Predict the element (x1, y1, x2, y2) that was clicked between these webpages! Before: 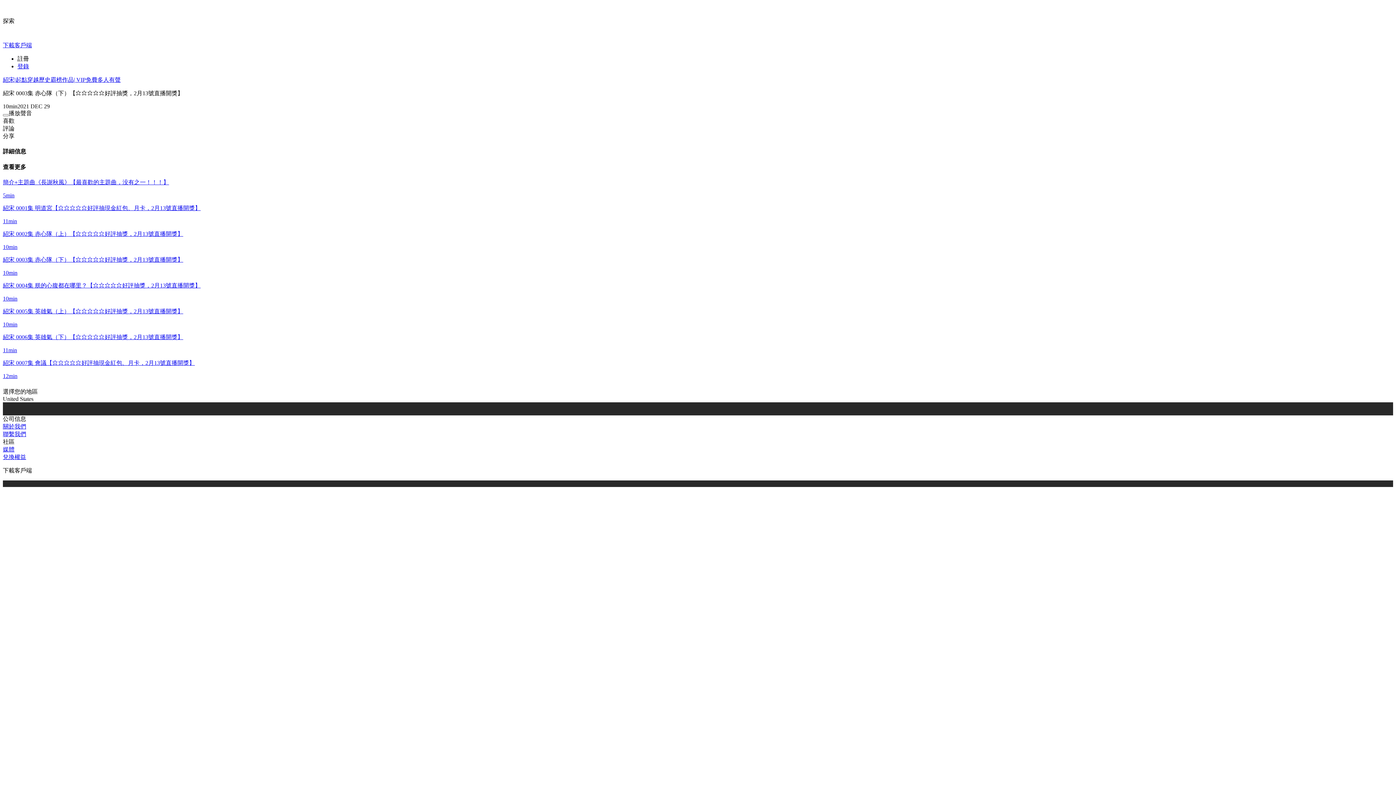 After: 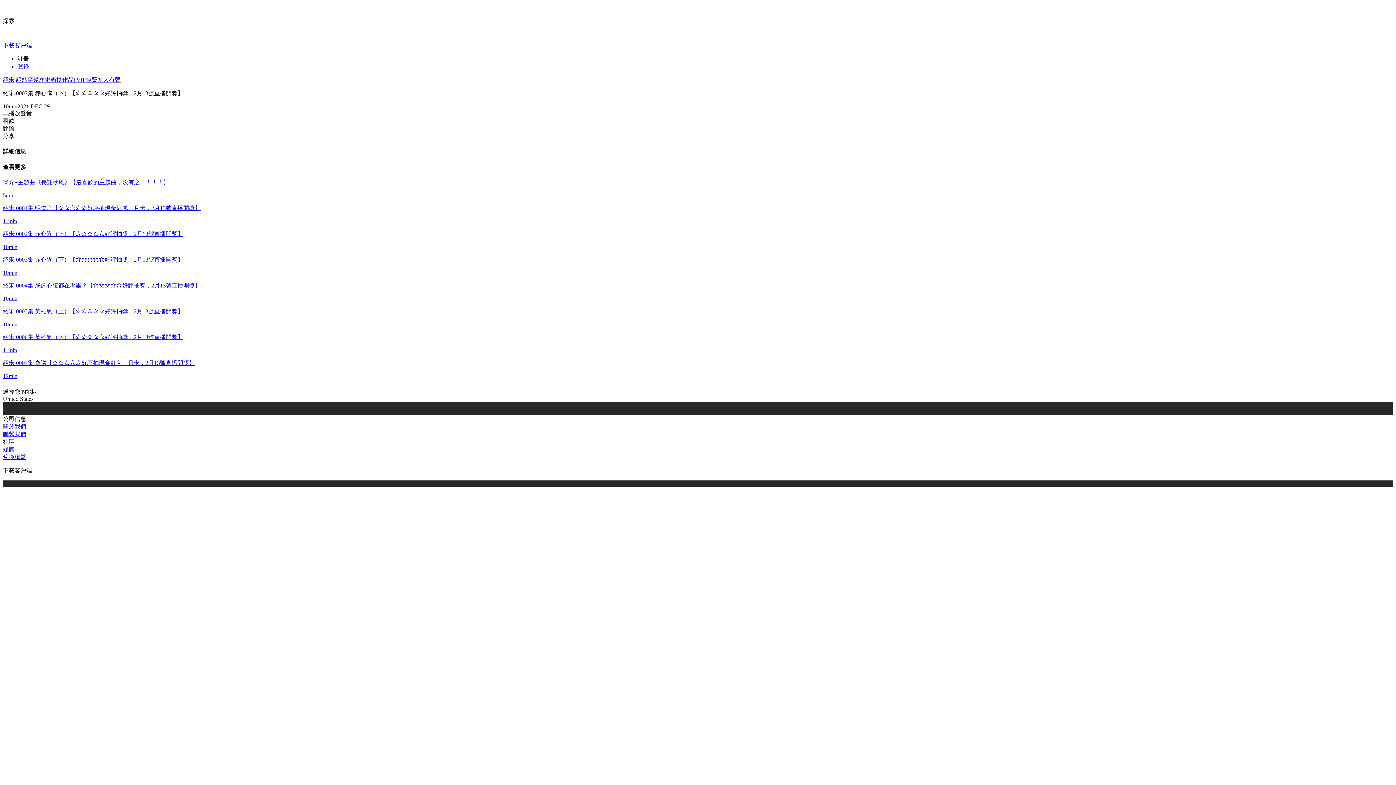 Action: bbox: (2, 431, 26, 437) label: 聯繫我們